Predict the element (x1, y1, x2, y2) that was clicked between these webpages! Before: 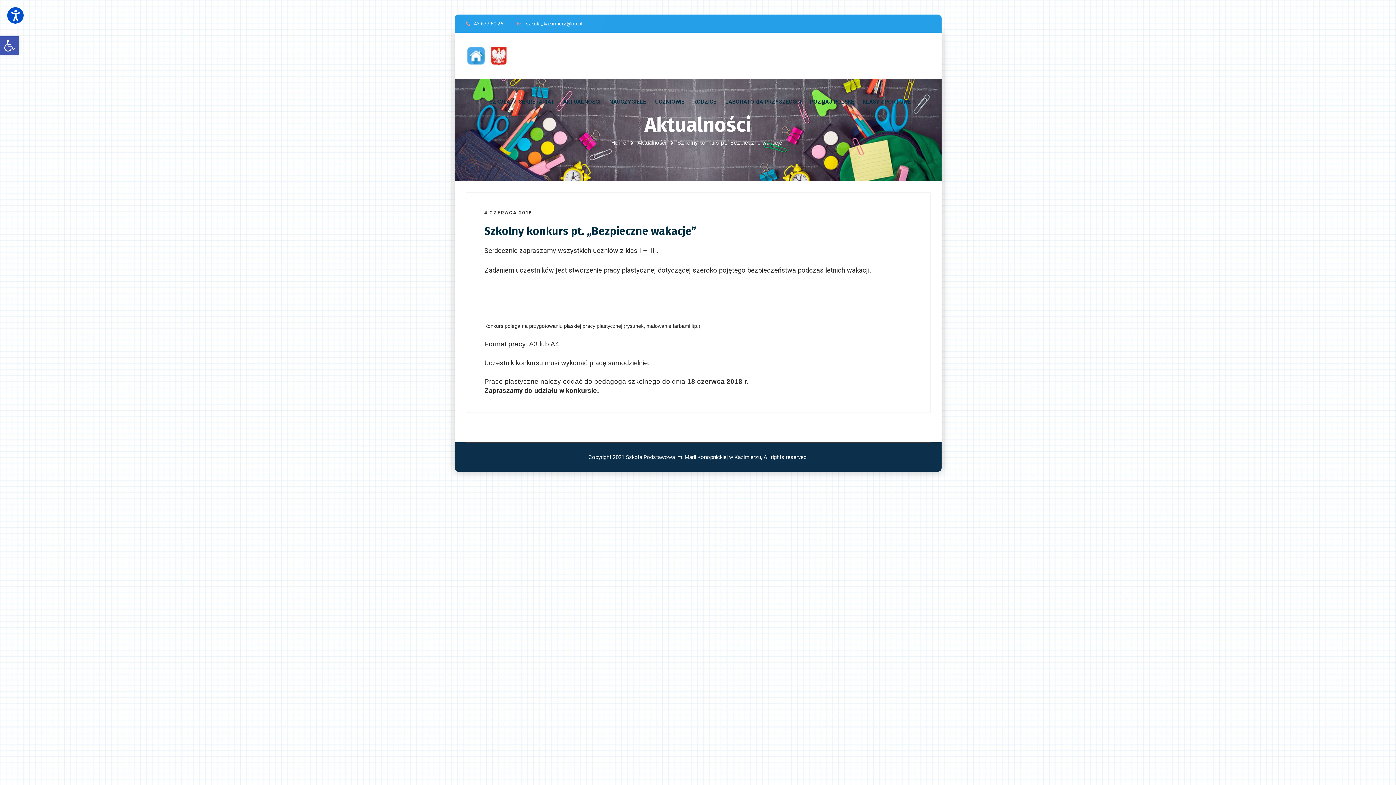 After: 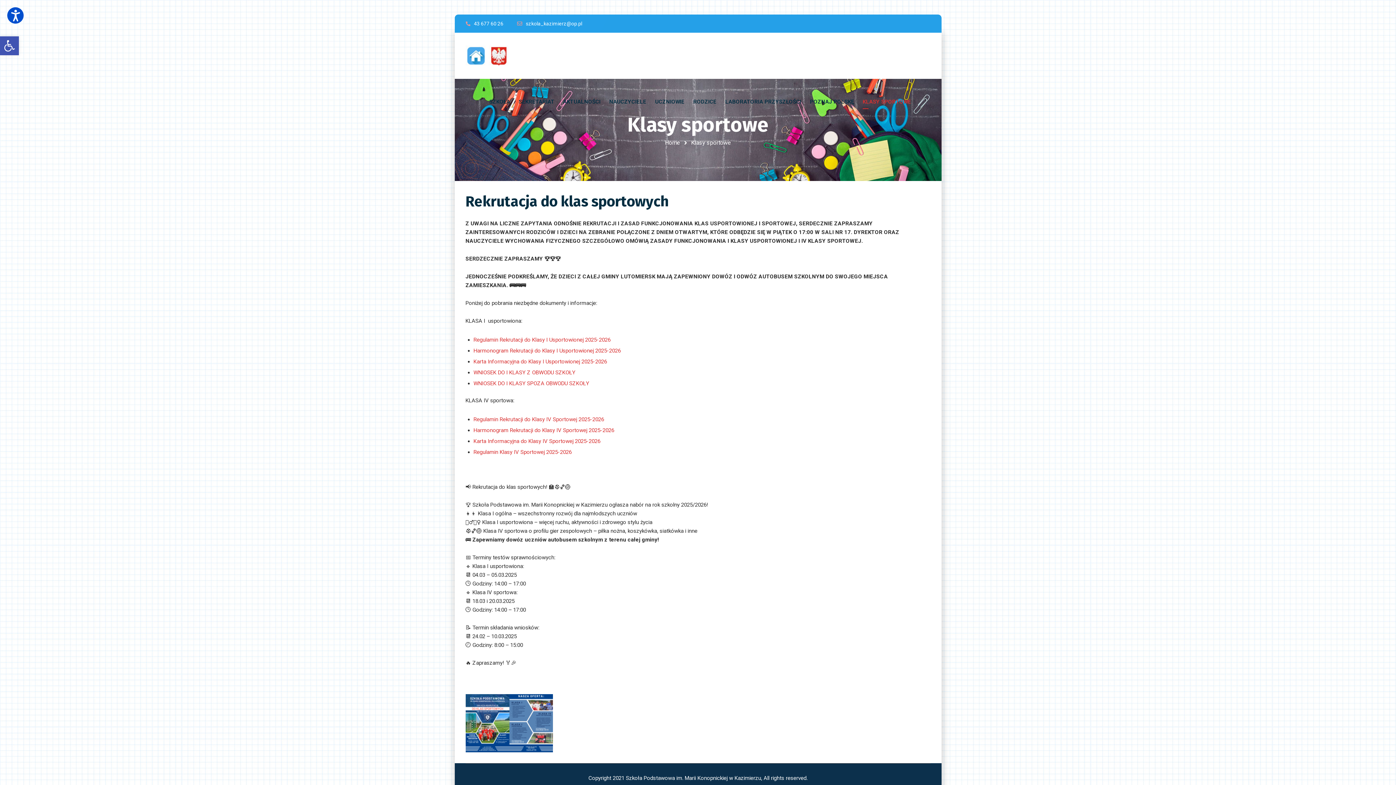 Action: label: KLASY SPORTOWE bbox: (862, 78, 911, 125)